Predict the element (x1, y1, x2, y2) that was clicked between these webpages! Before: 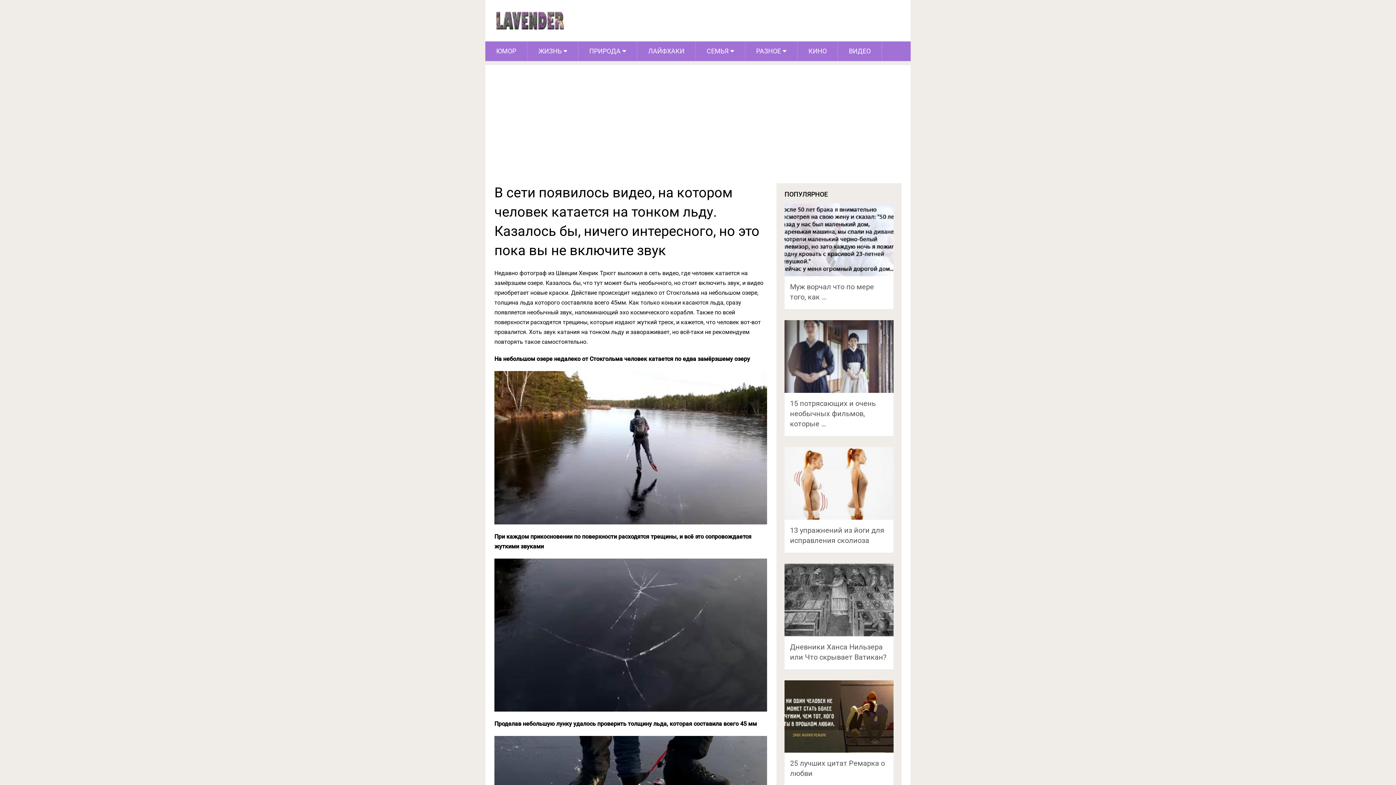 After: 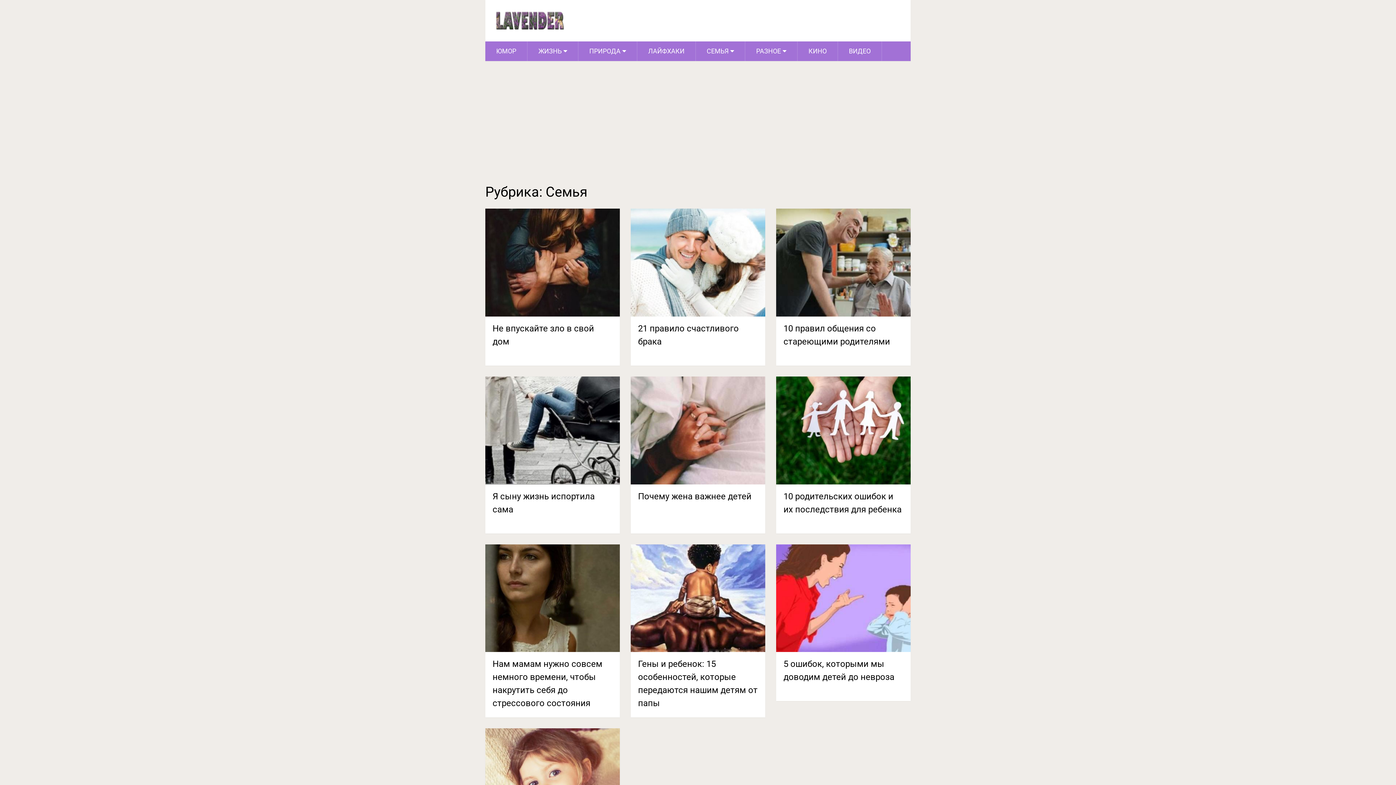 Action: label: СЕМЬЯ bbox: (696, 41, 745, 61)